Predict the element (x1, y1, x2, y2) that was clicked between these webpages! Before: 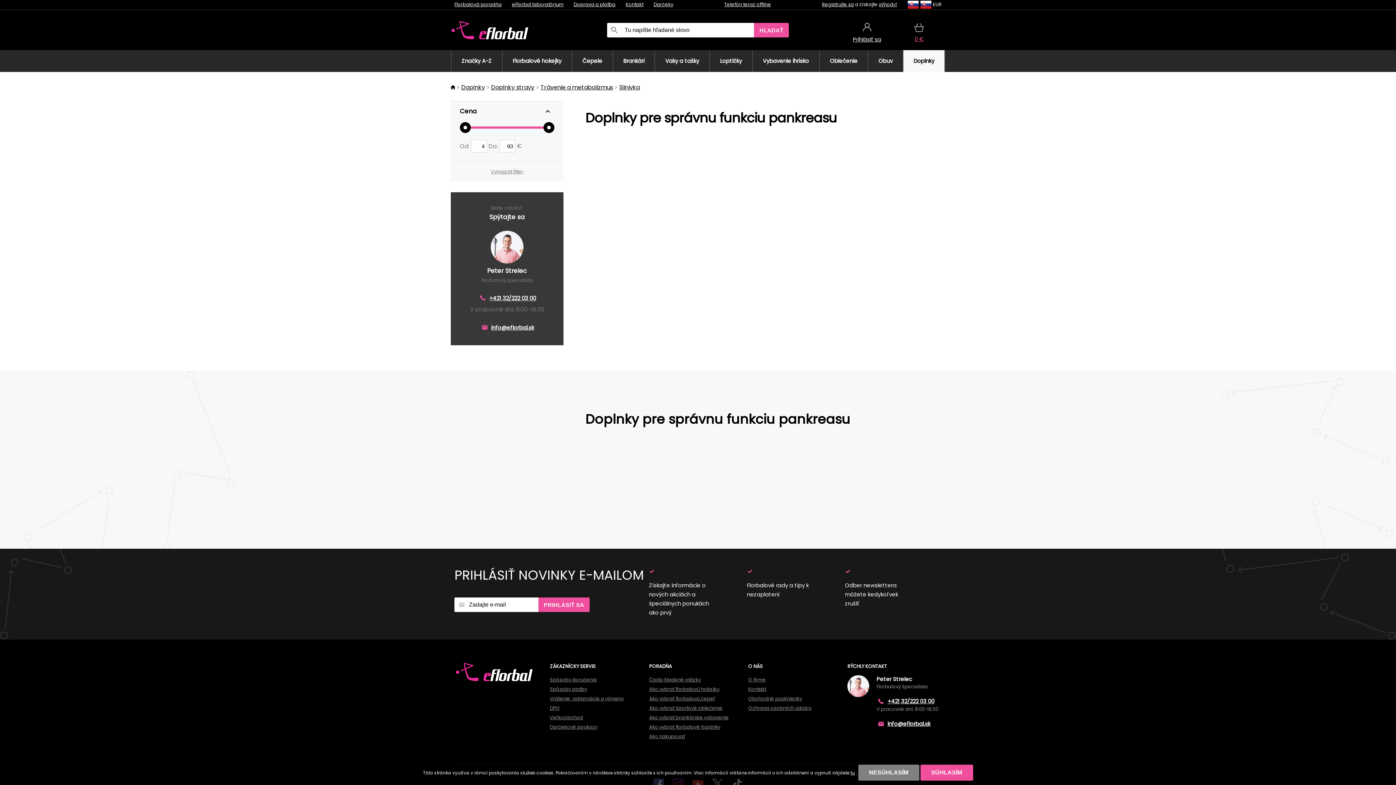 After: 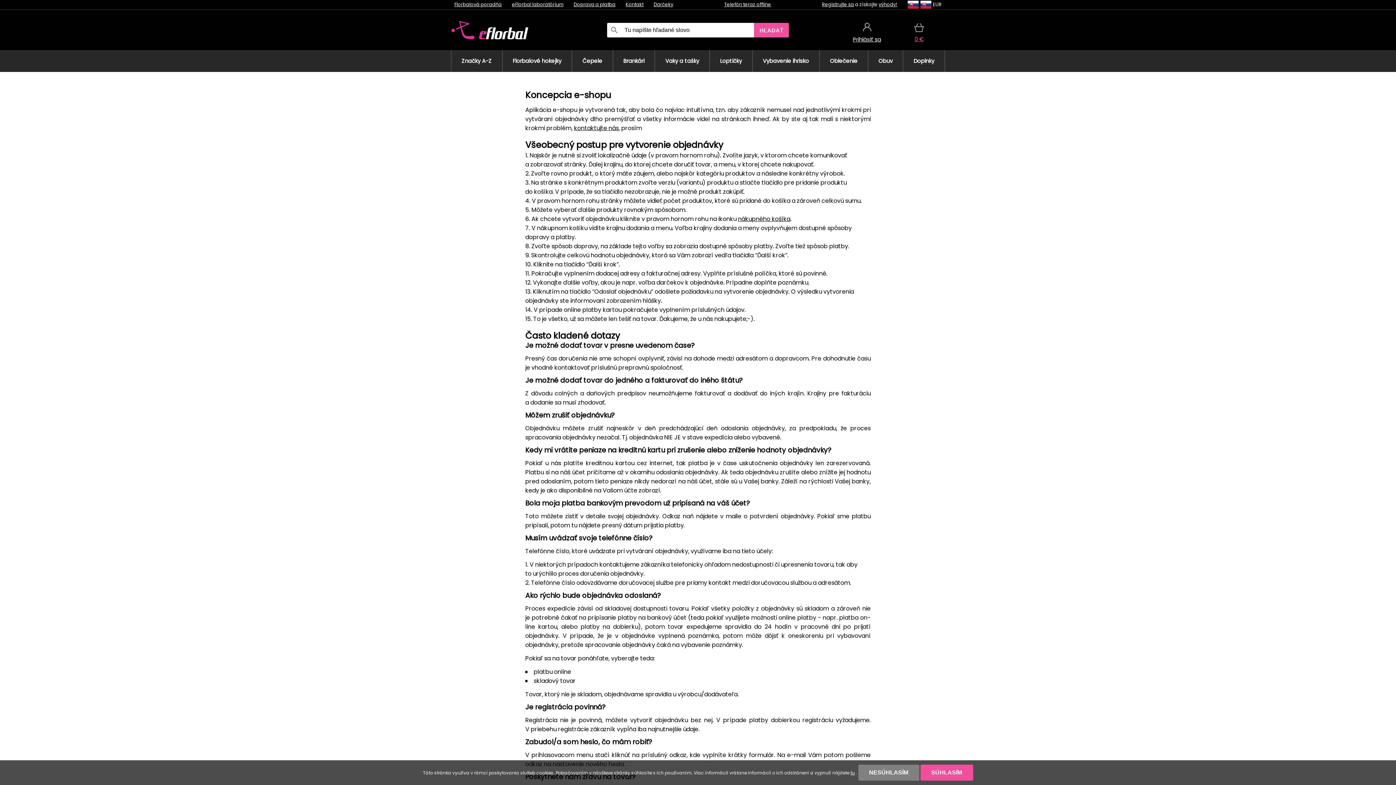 Action: bbox: (649, 733, 685, 740) label: Ako nakupovať